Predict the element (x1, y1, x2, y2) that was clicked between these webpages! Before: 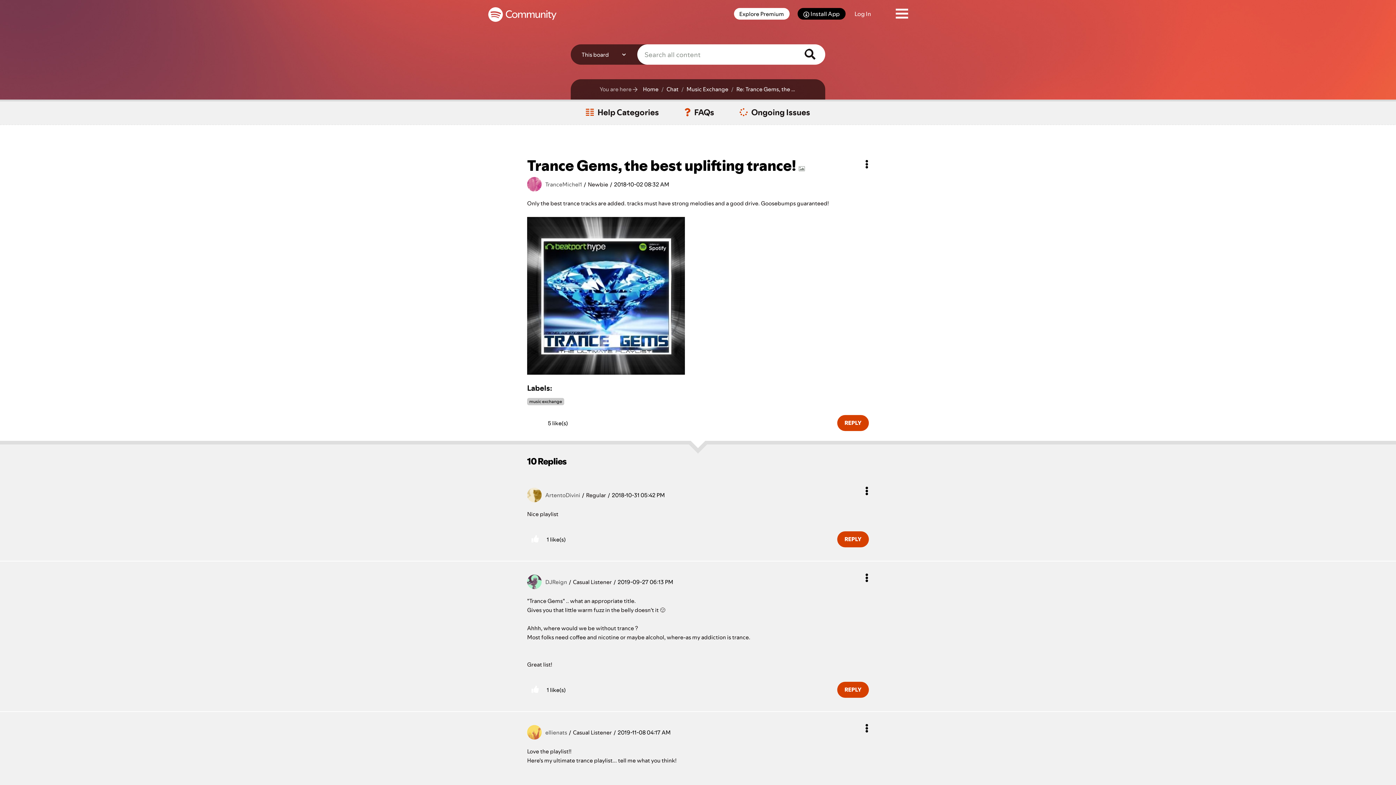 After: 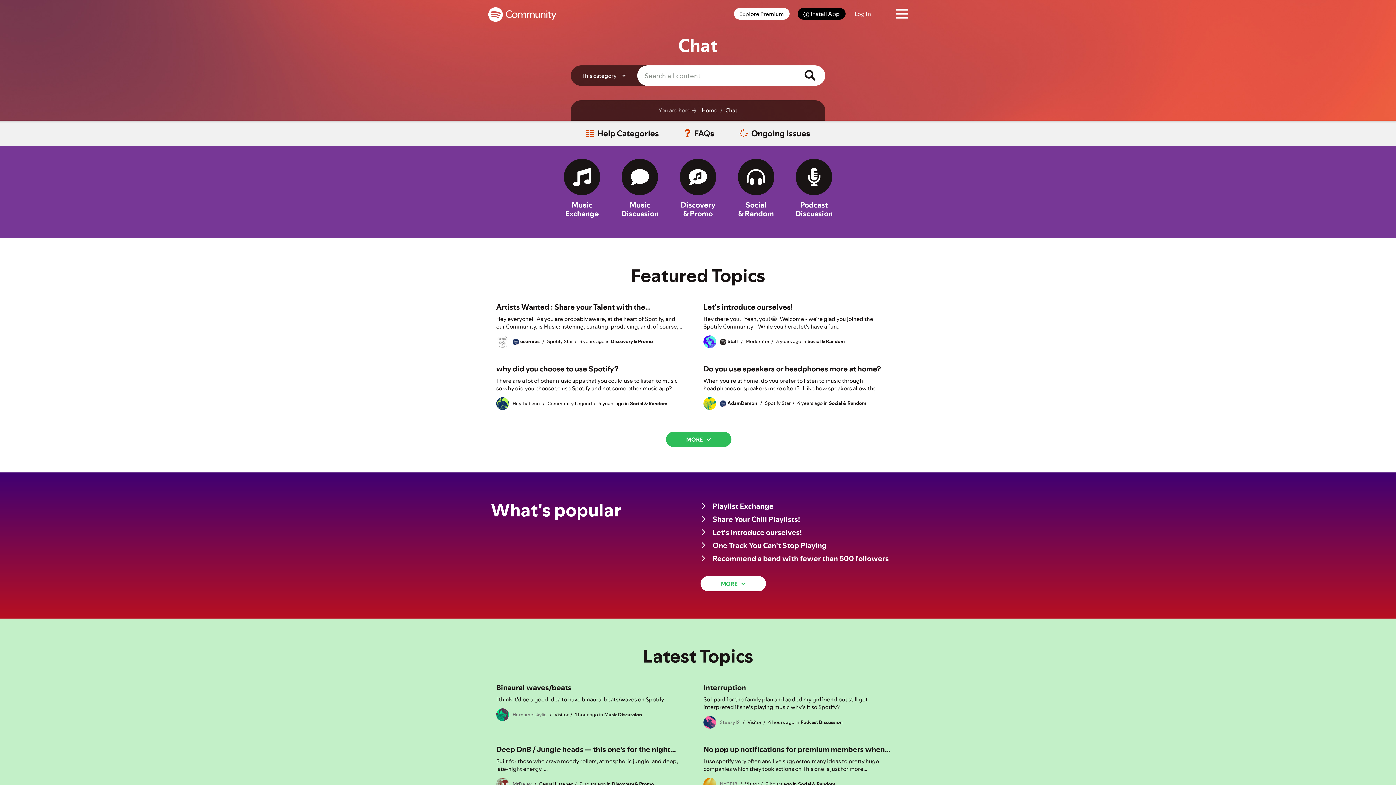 Action: bbox: (664, 84, 678, 94) label: Chat